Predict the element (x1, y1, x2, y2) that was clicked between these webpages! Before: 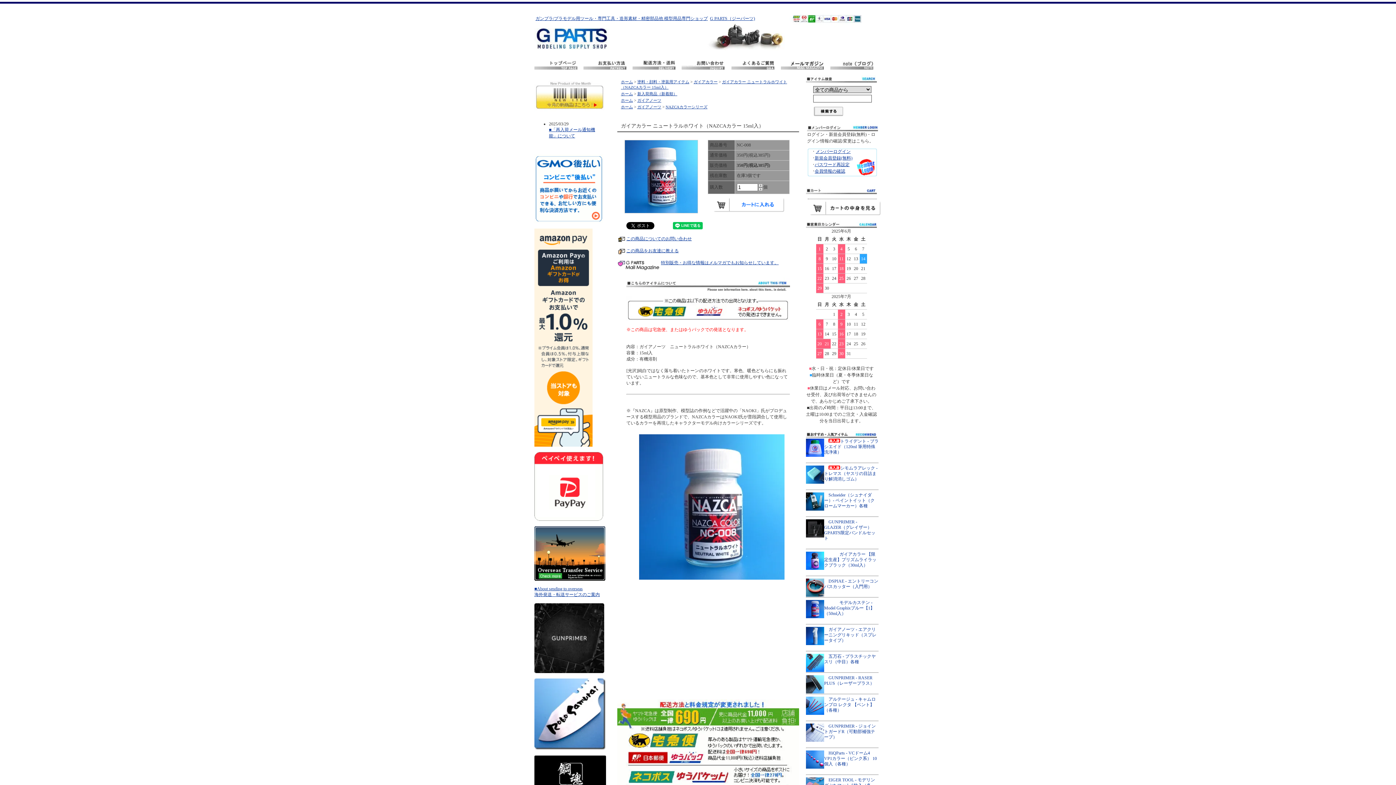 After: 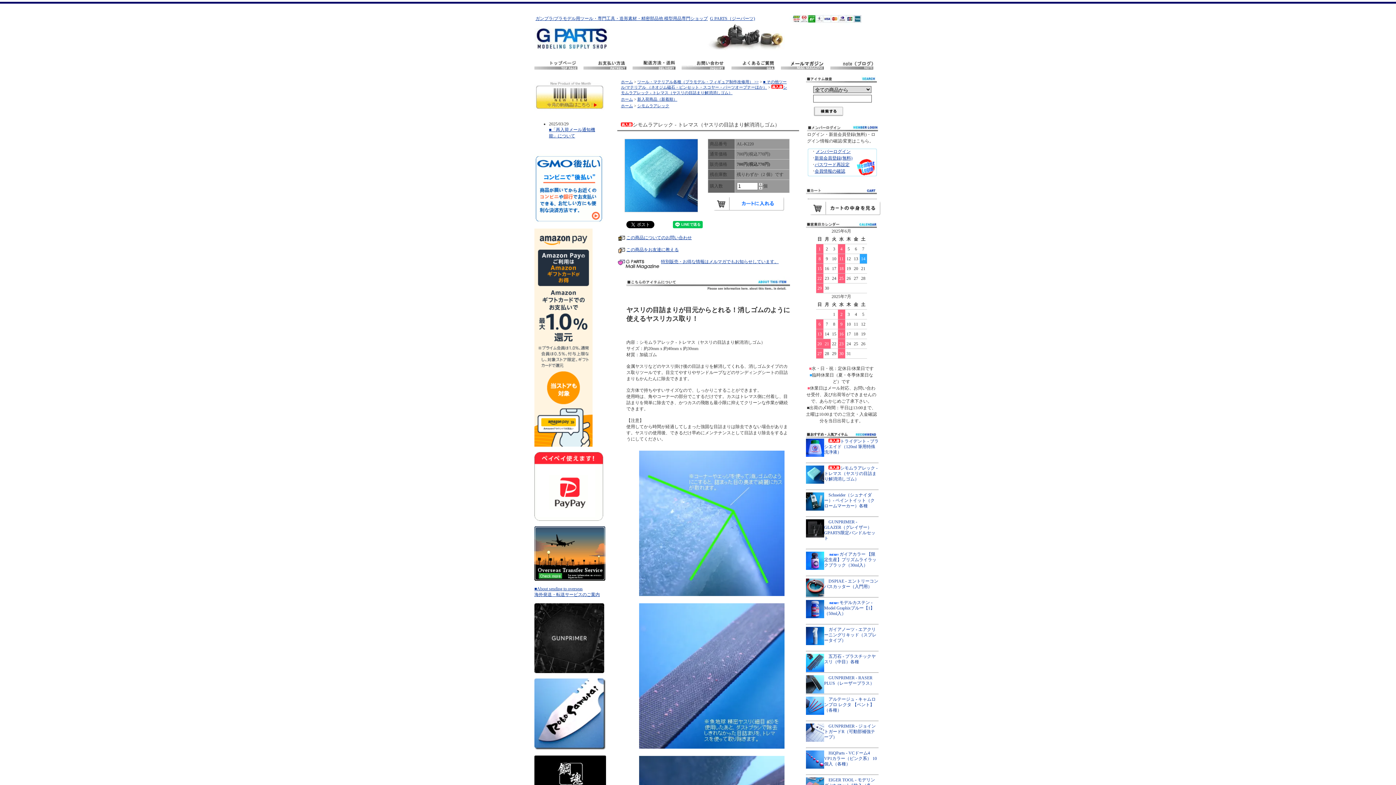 Action: bbox: (806, 465, 878, 482) label: シモムラアレック - トレマス（ヤスリの目詰まり解消消しゴム）